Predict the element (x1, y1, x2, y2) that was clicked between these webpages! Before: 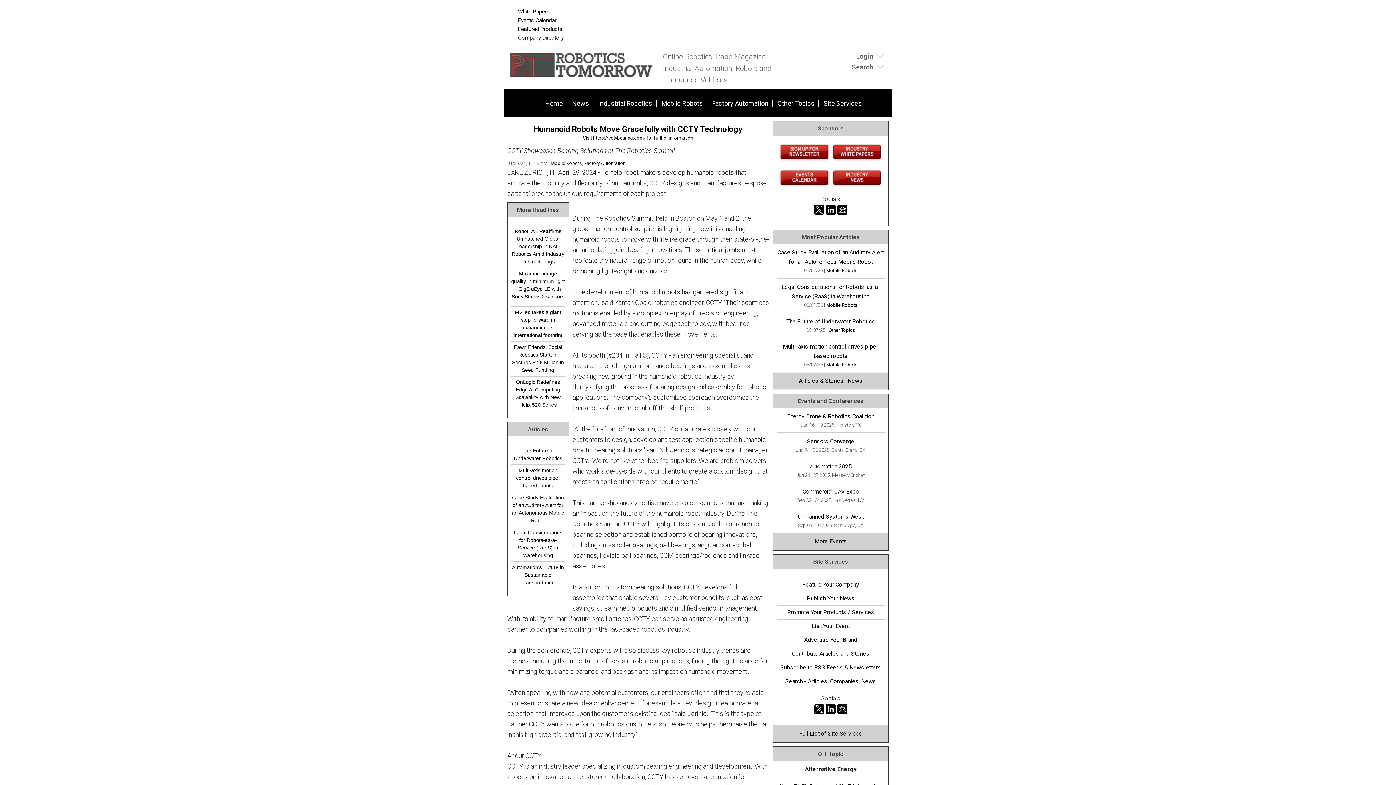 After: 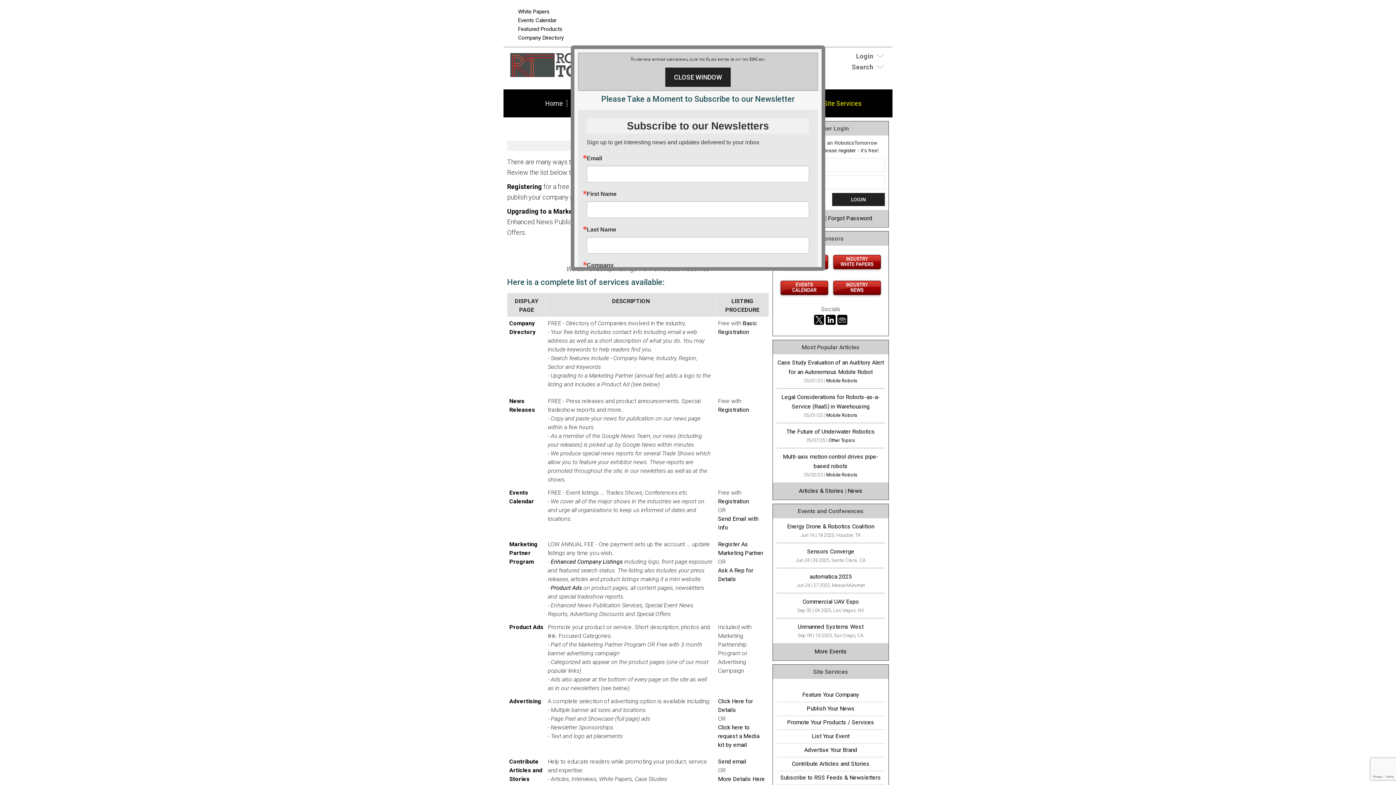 Action: label: Full List of Site Services bbox: (799, 730, 862, 737)